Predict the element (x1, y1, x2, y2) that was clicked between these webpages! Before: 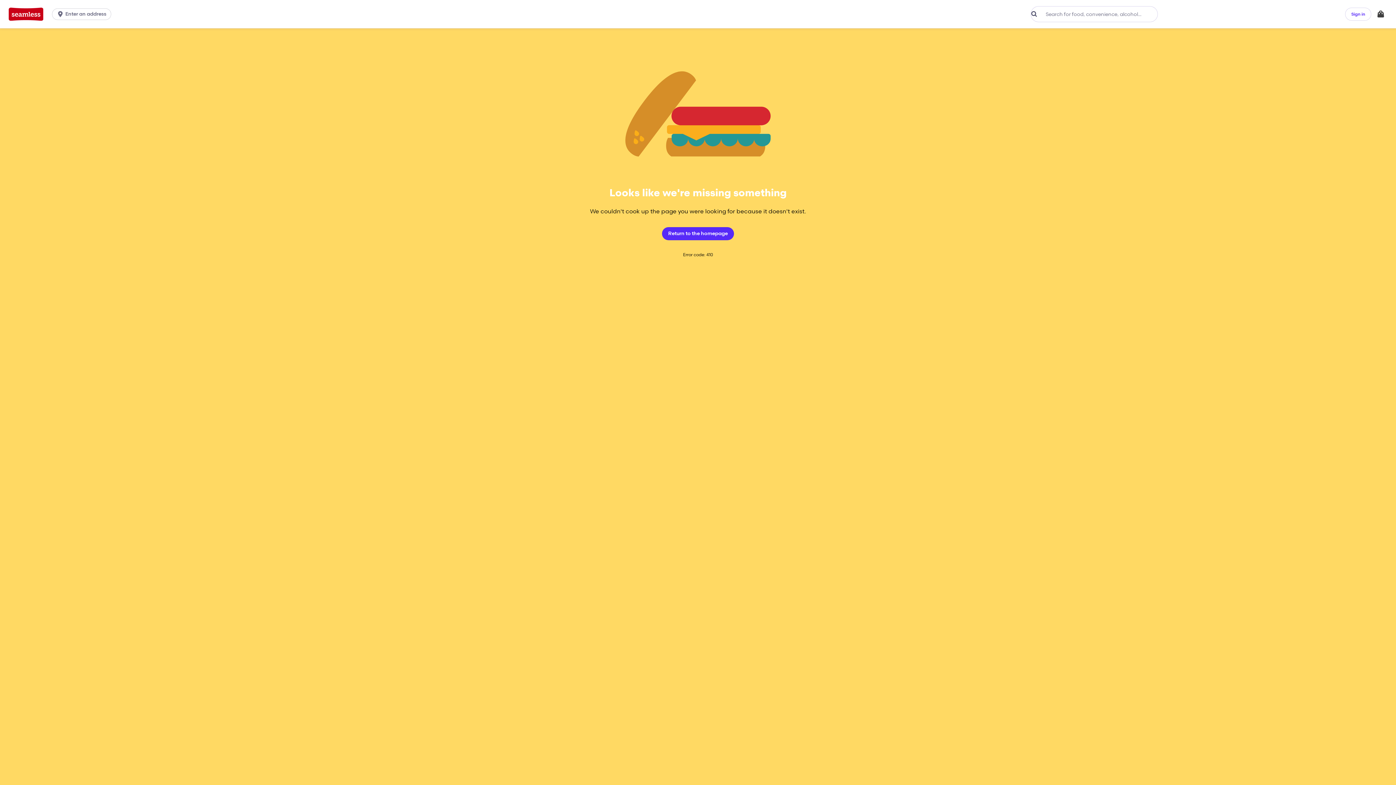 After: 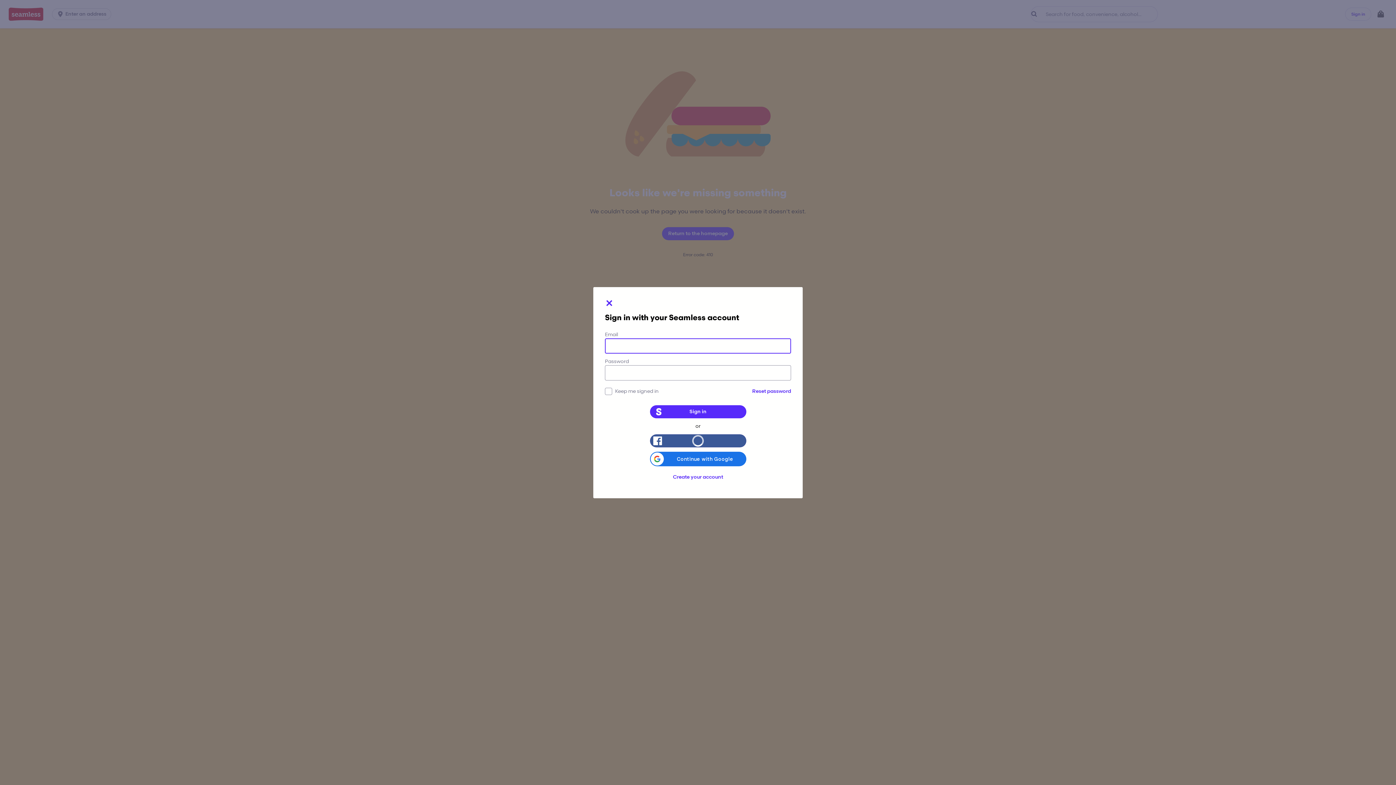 Action: label: Sign in bbox: (1345, 7, 1371, 20)